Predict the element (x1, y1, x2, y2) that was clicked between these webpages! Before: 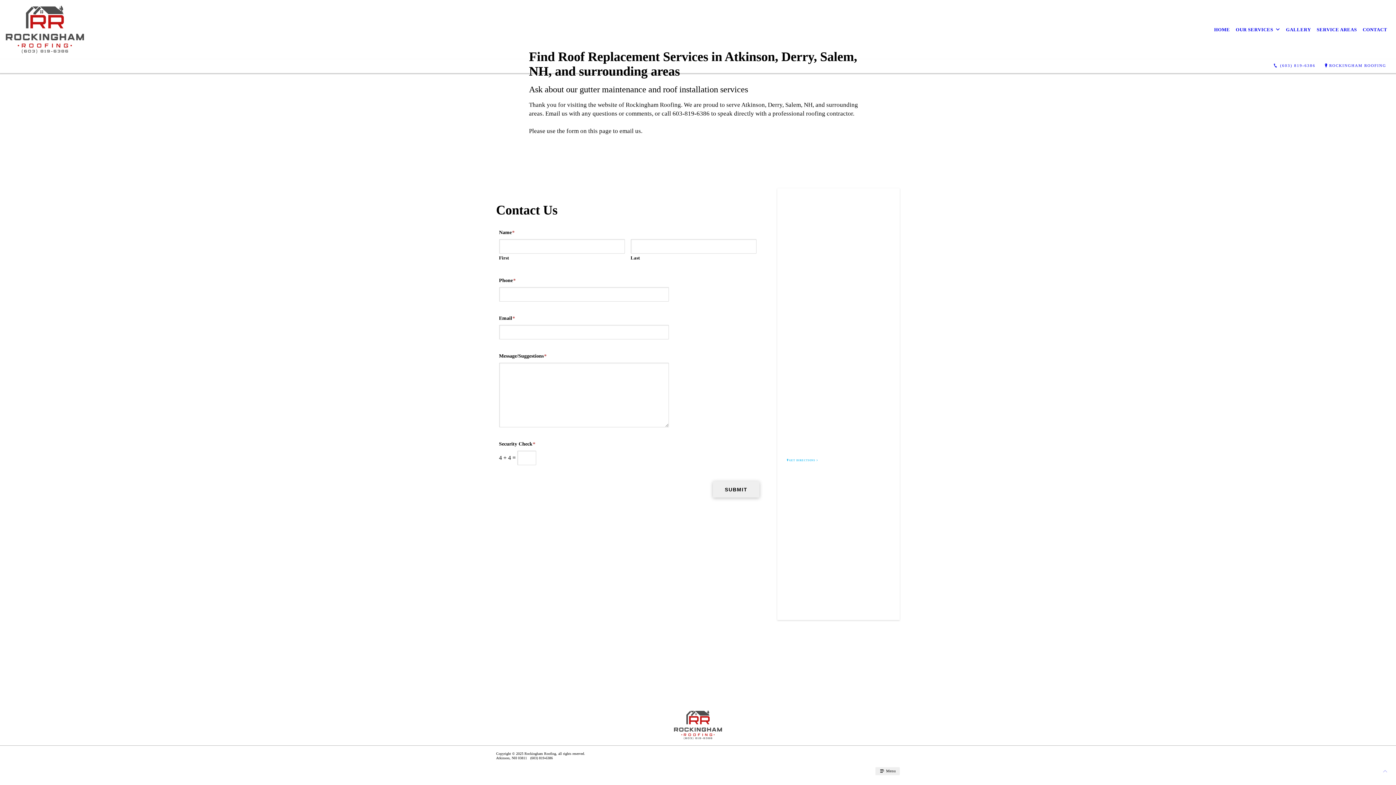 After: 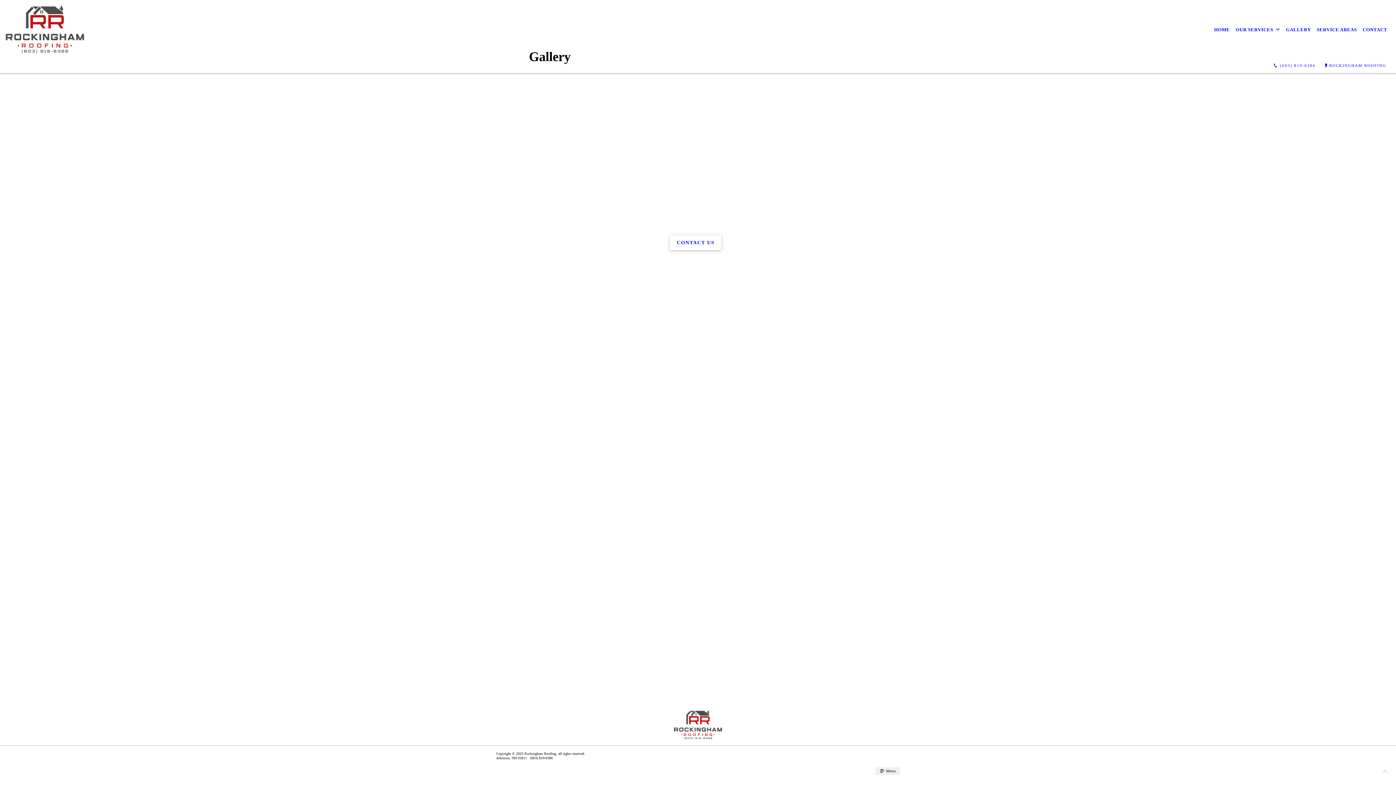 Action: label: GALLERY bbox: (1283, 21, 1314, 37)